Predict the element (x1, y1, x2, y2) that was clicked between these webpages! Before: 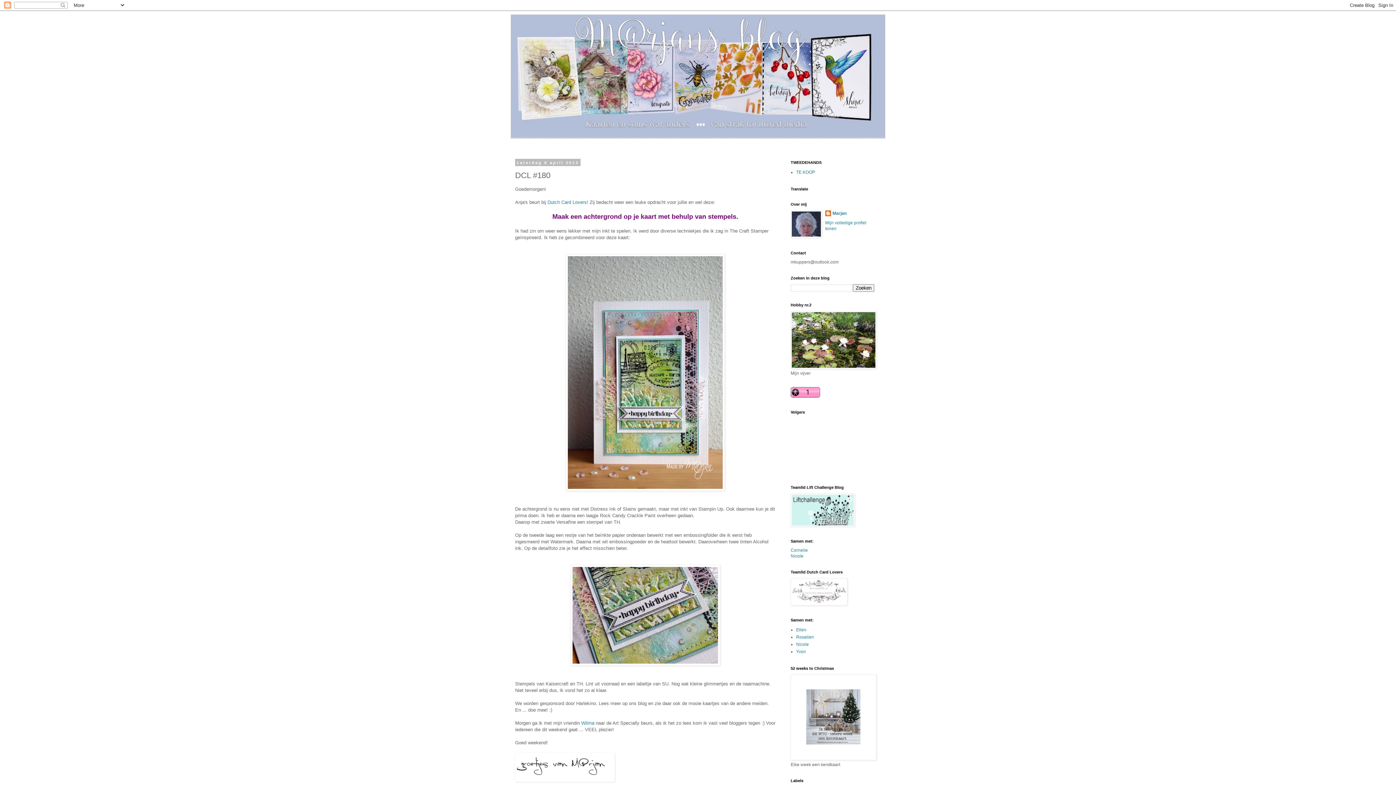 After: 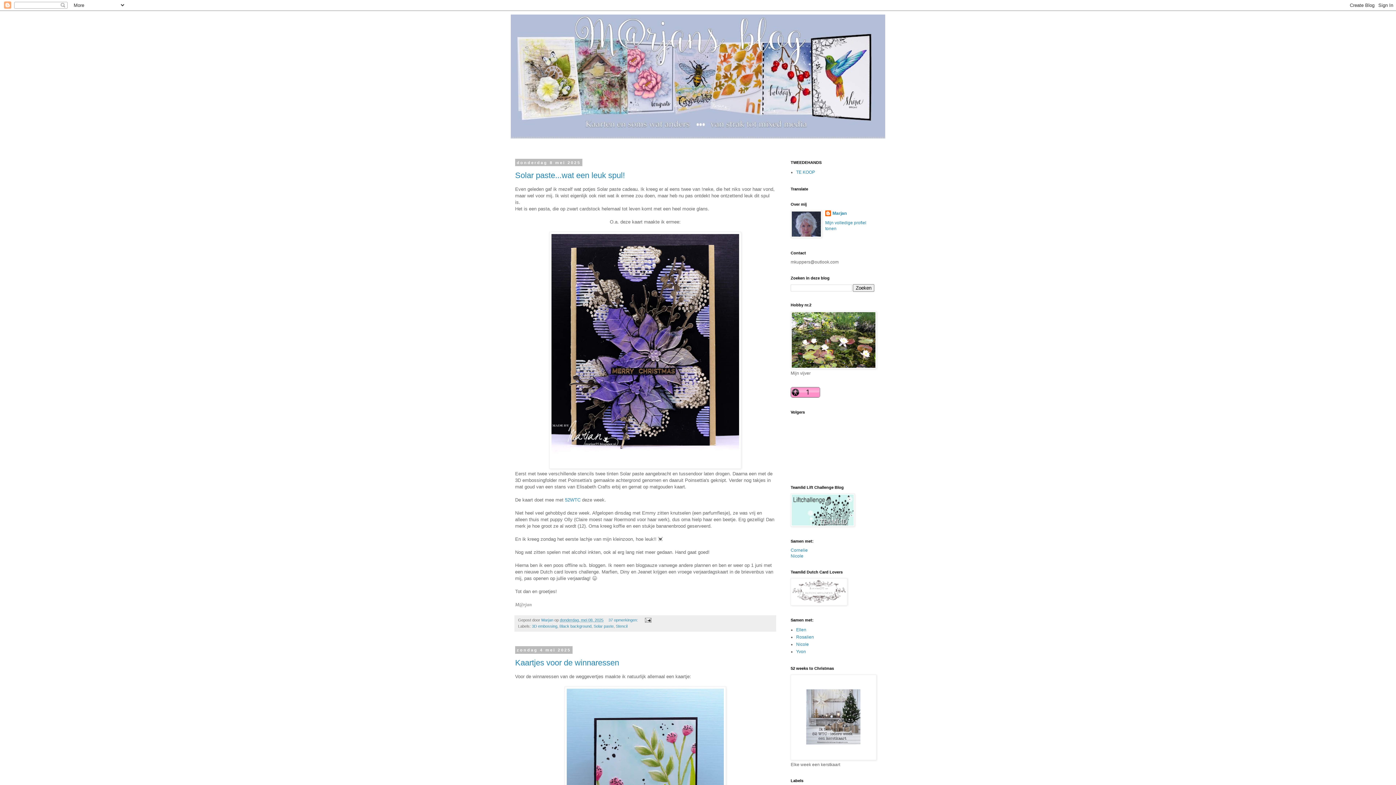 Action: bbox: (510, 14, 885, 138)